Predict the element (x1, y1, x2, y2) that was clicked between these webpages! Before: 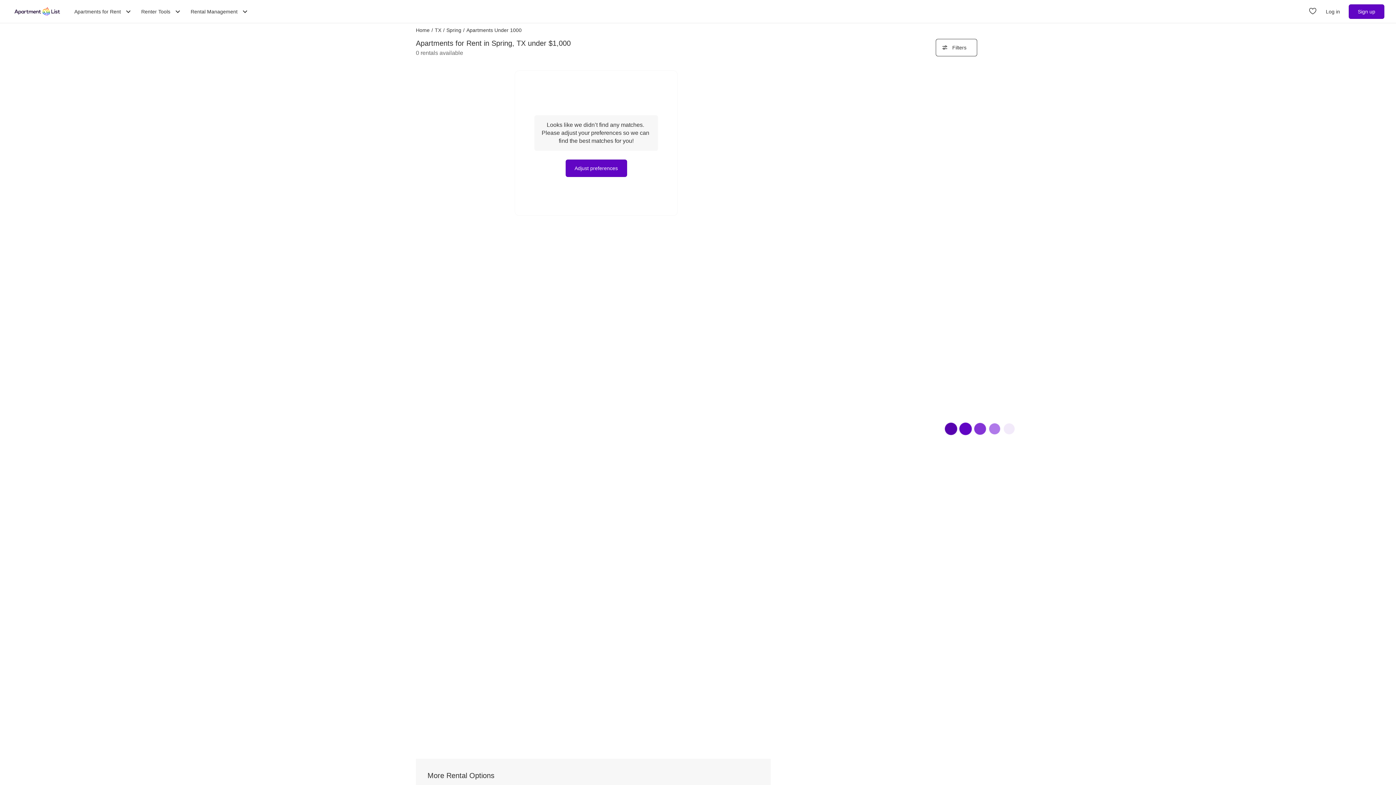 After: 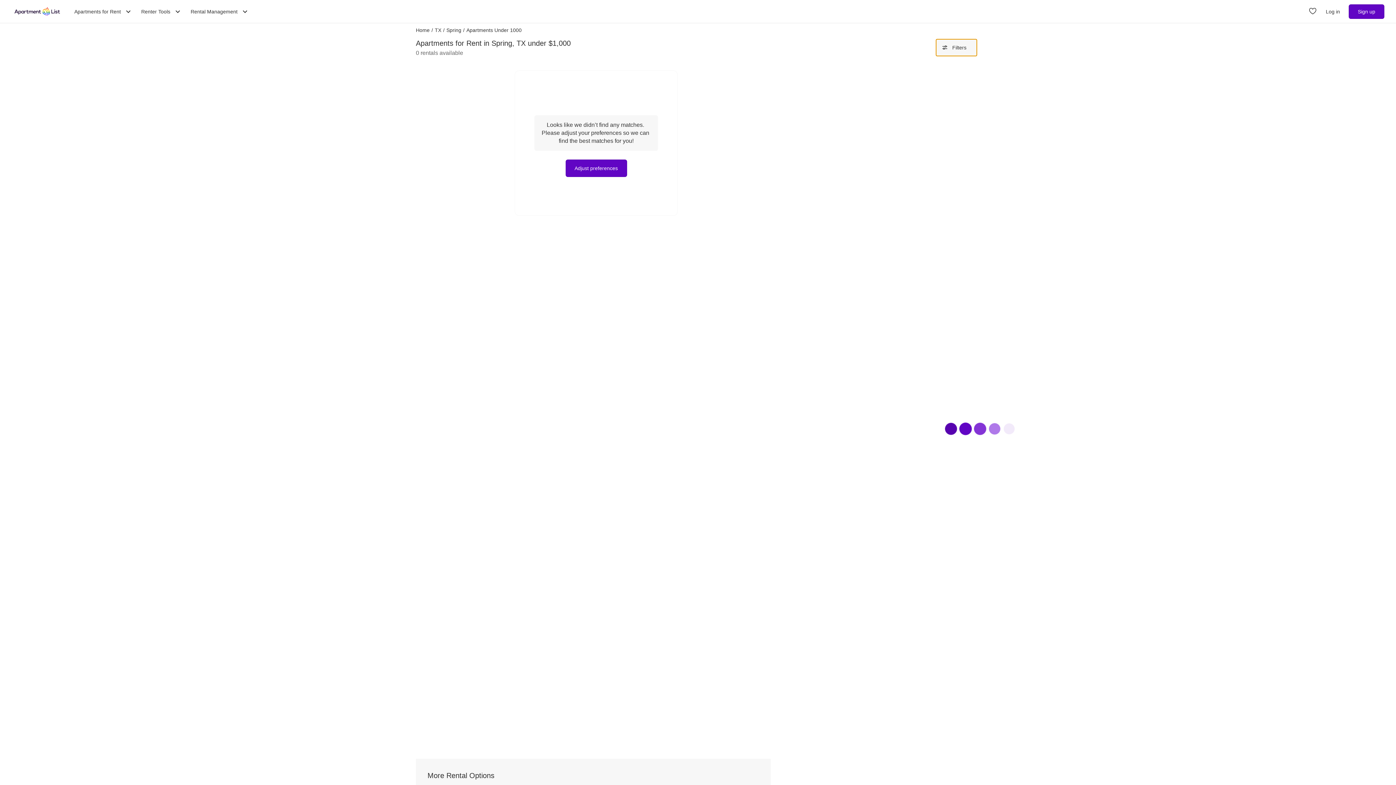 Action: label: Filters bbox: (936, 38, 977, 56)